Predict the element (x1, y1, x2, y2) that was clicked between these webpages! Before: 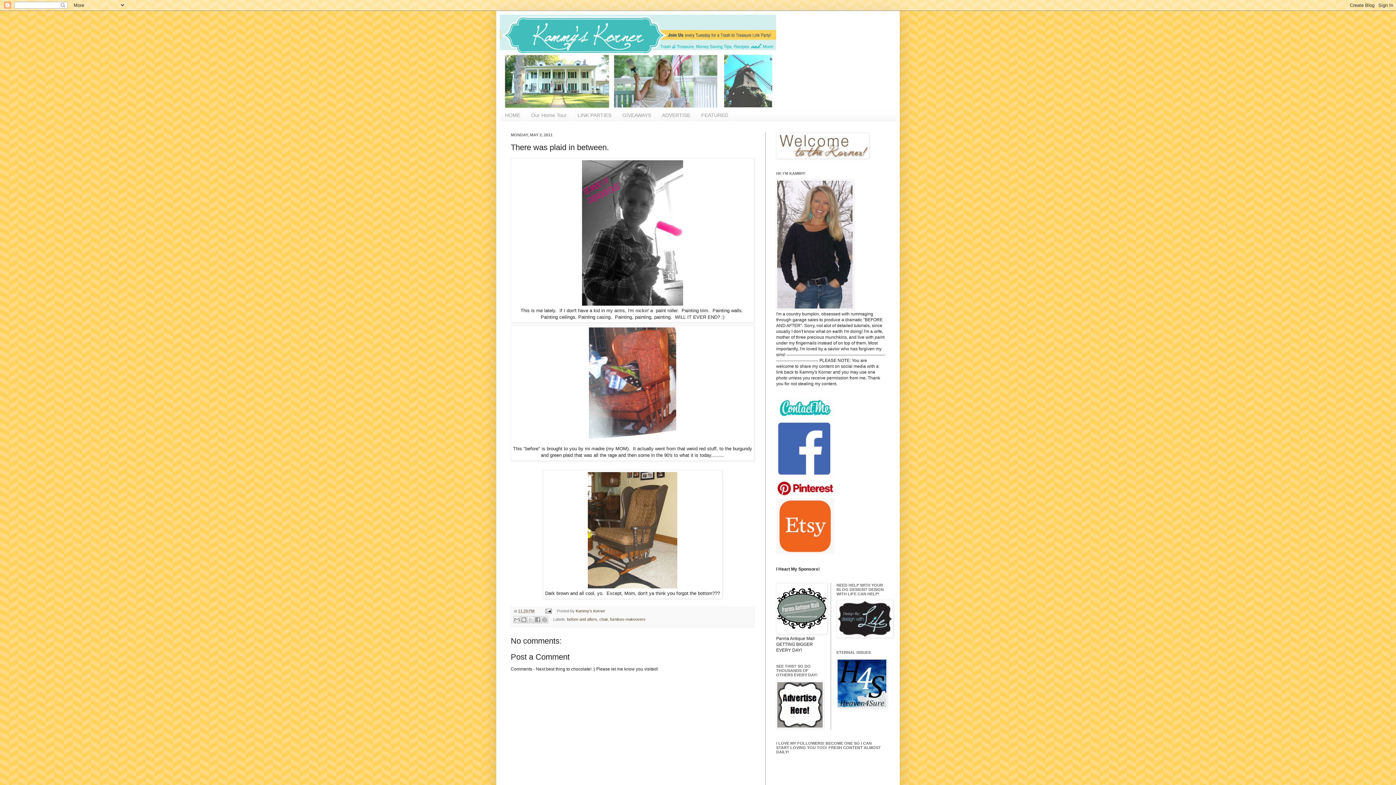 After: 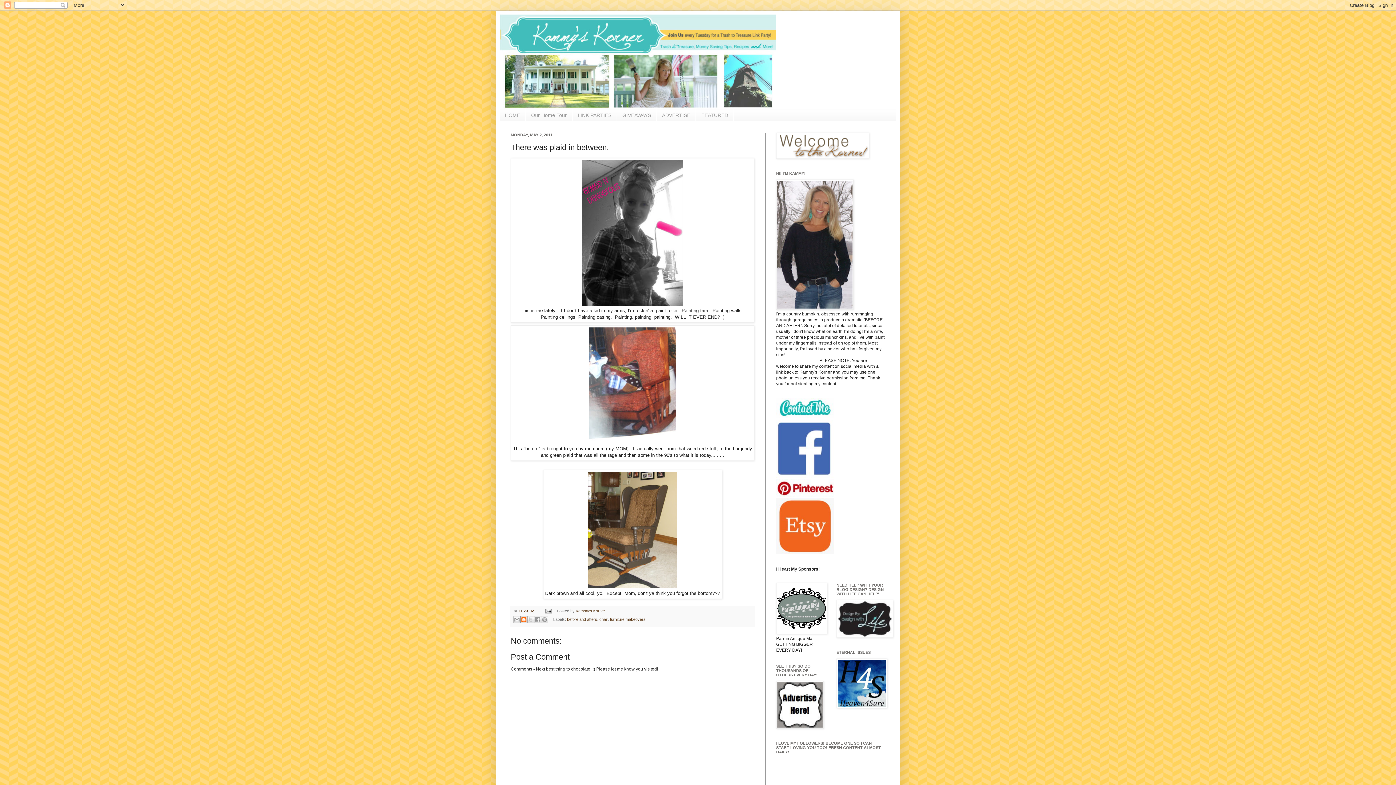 Action: label: BlogThis! bbox: (520, 616, 527, 623)